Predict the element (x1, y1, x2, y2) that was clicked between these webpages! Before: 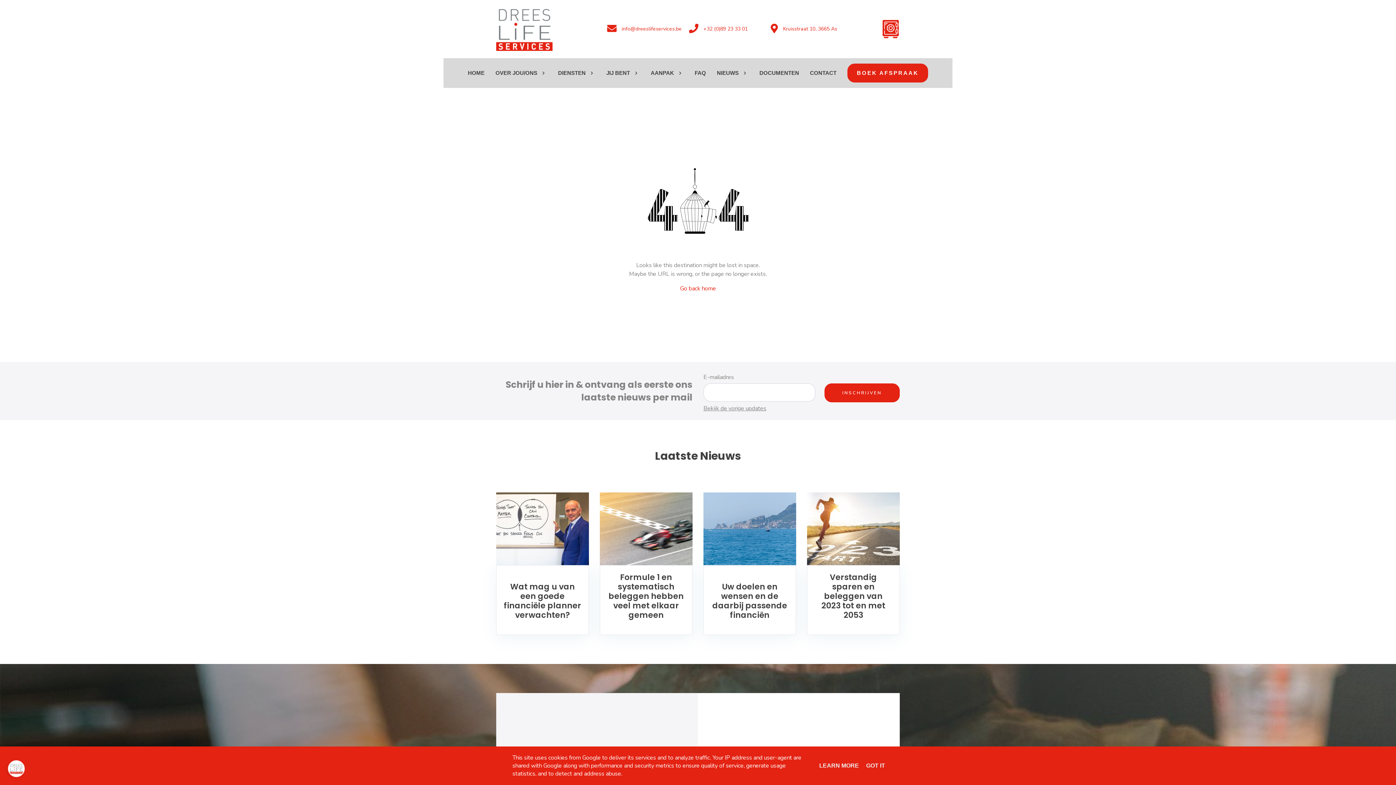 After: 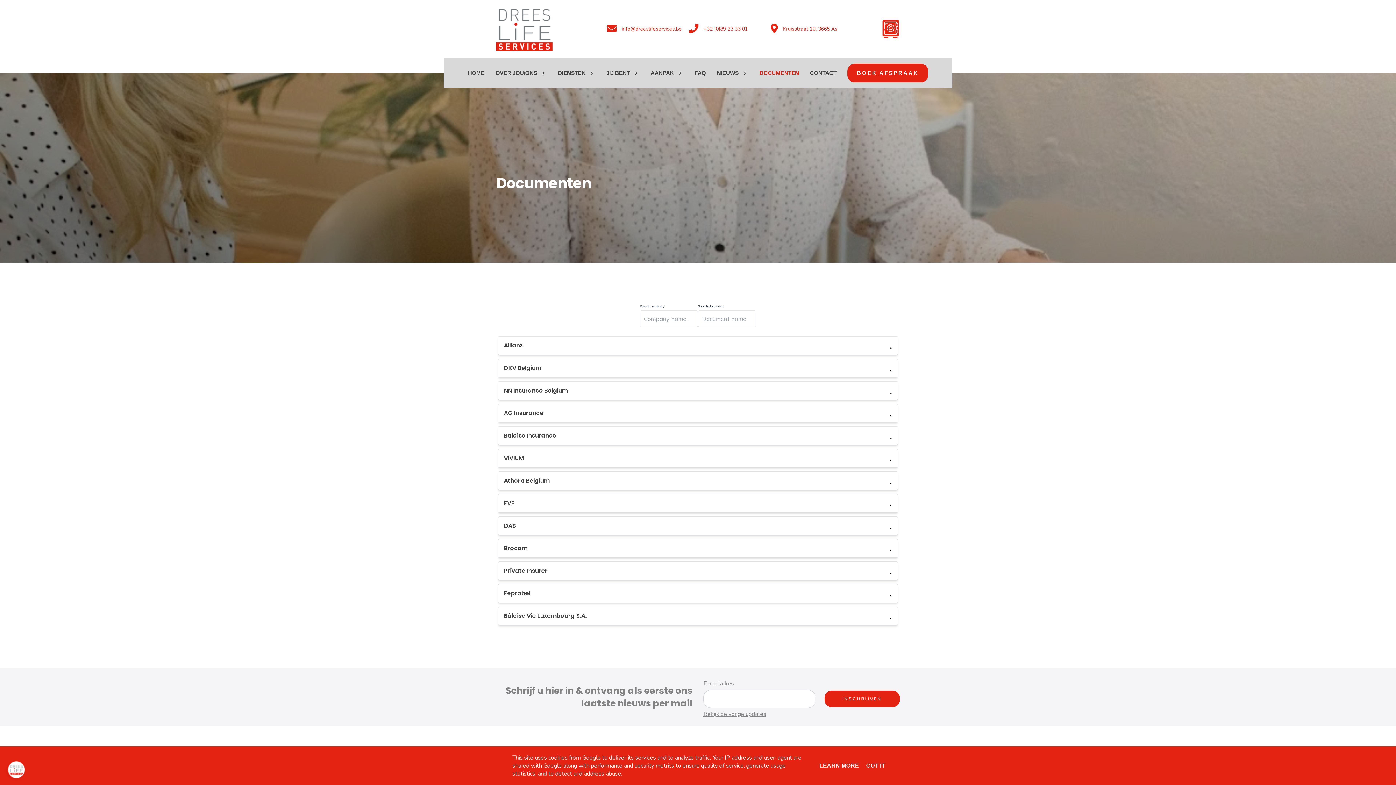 Action: bbox: (759, 68, 799, 77) label: DOCUMENTEN